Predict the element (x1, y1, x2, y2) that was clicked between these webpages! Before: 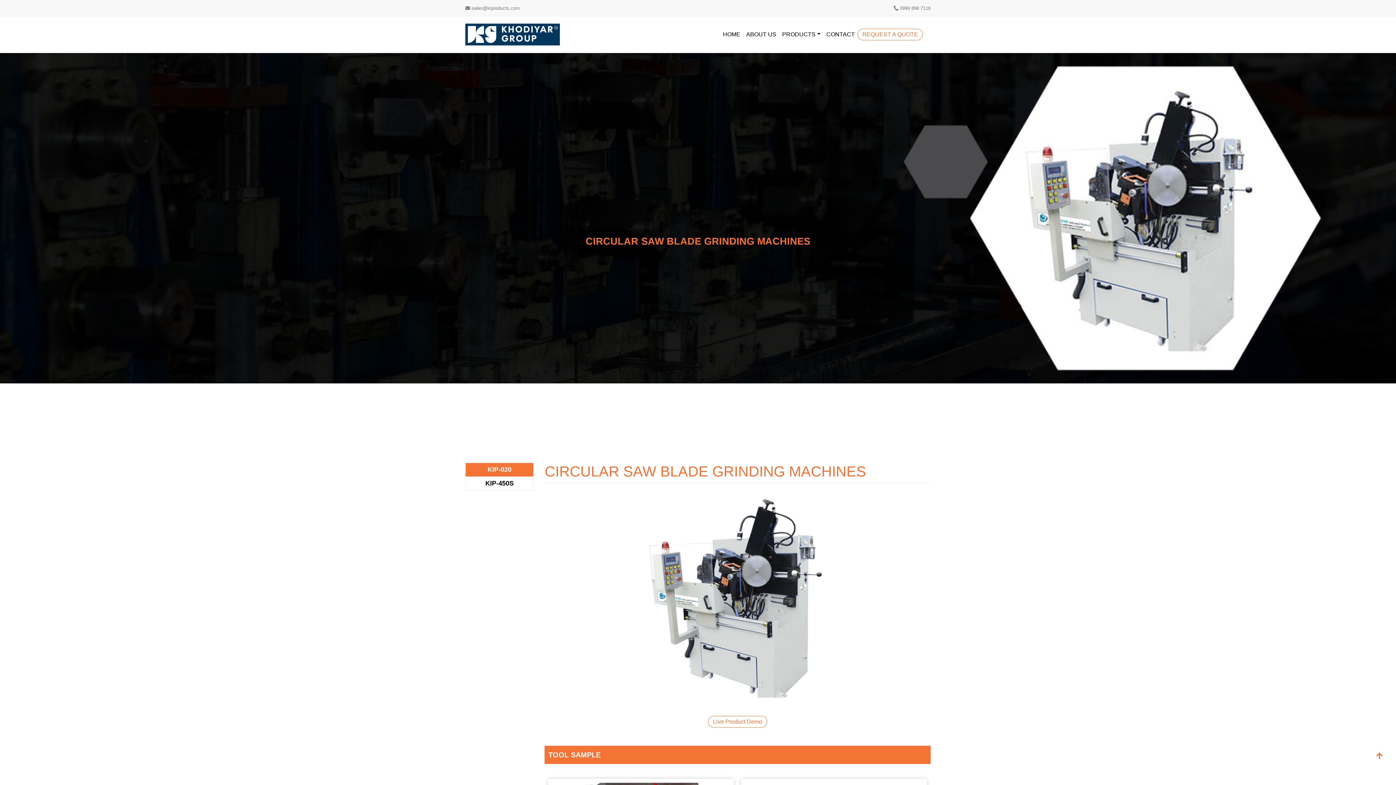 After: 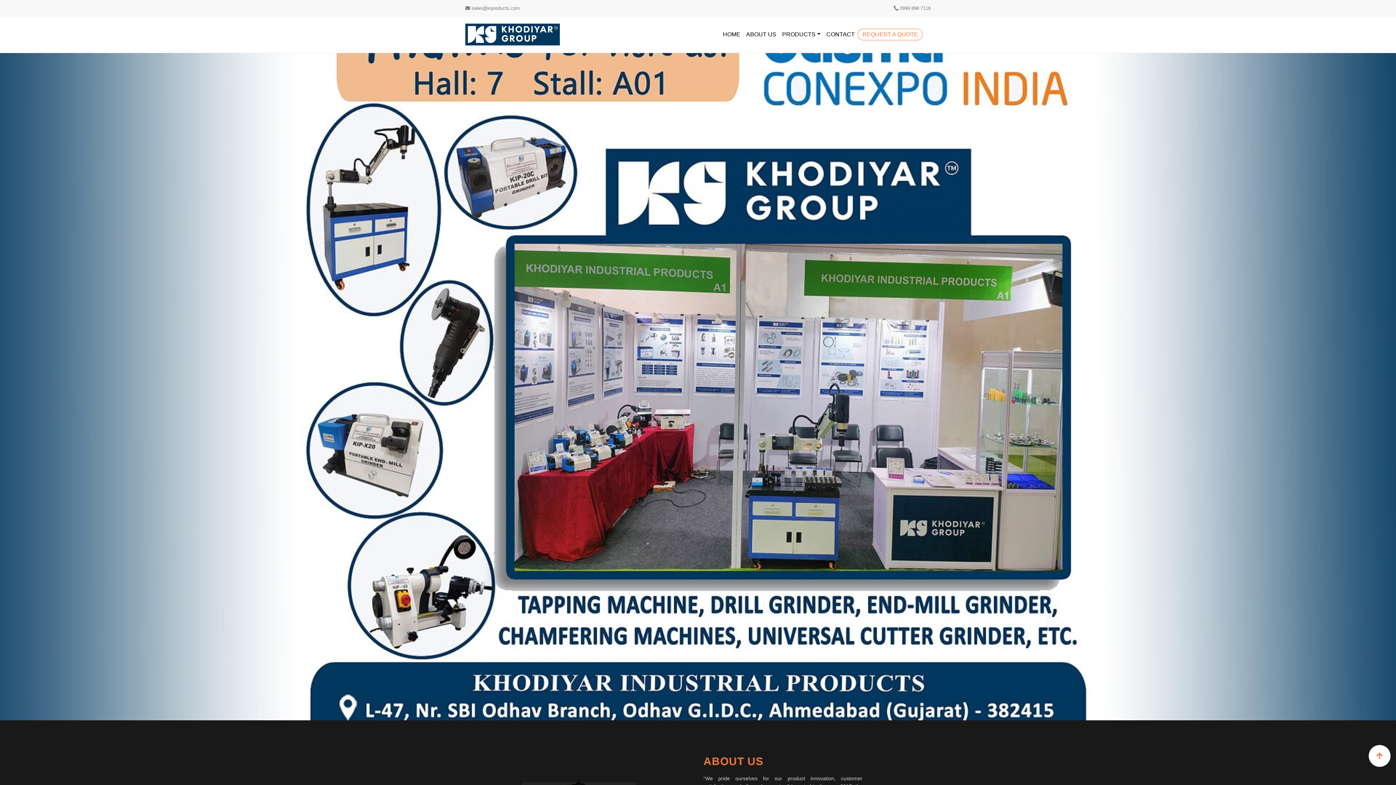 Action: label: HOME bbox: (720, 16, 743, 52)